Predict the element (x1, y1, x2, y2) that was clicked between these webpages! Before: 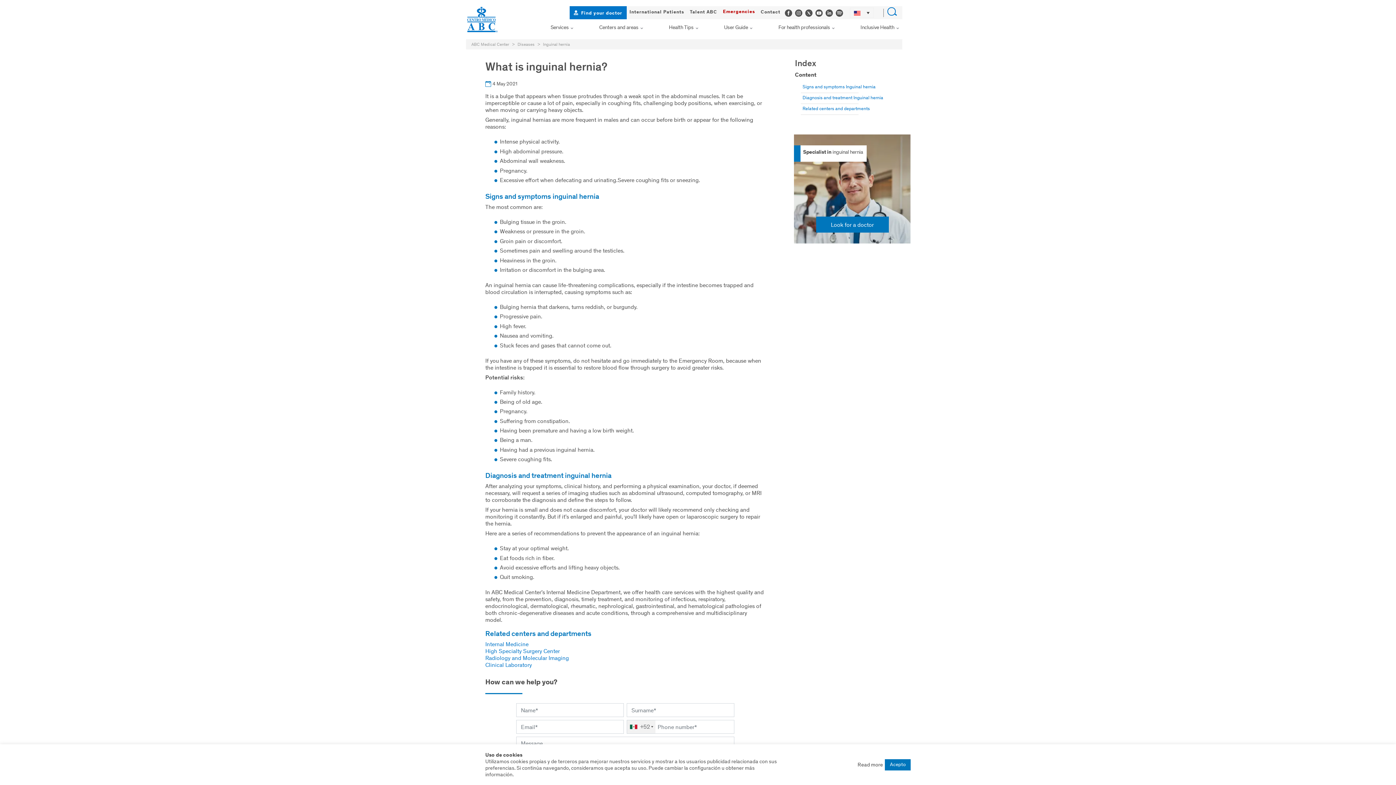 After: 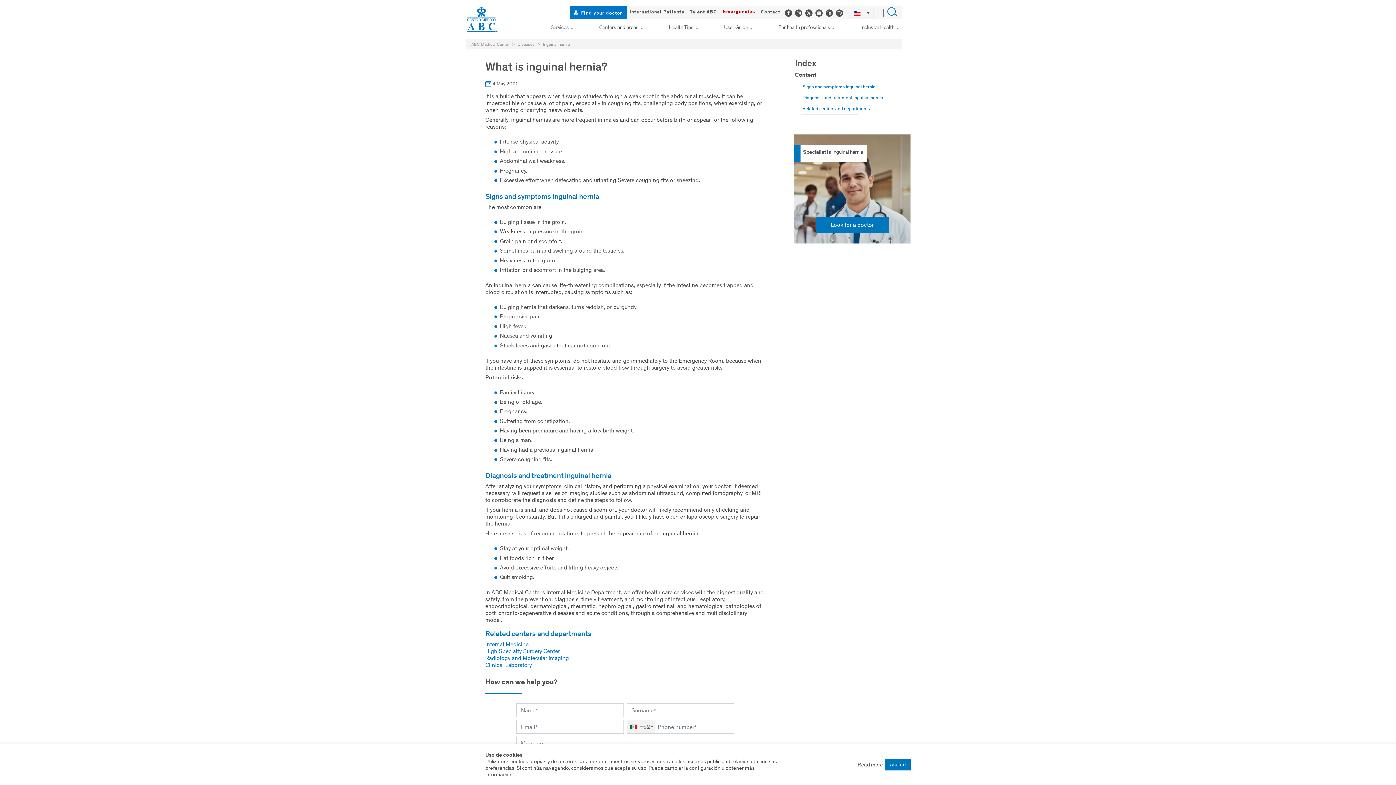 Action: bbox: (857, 761, 883, 768) label: Read more